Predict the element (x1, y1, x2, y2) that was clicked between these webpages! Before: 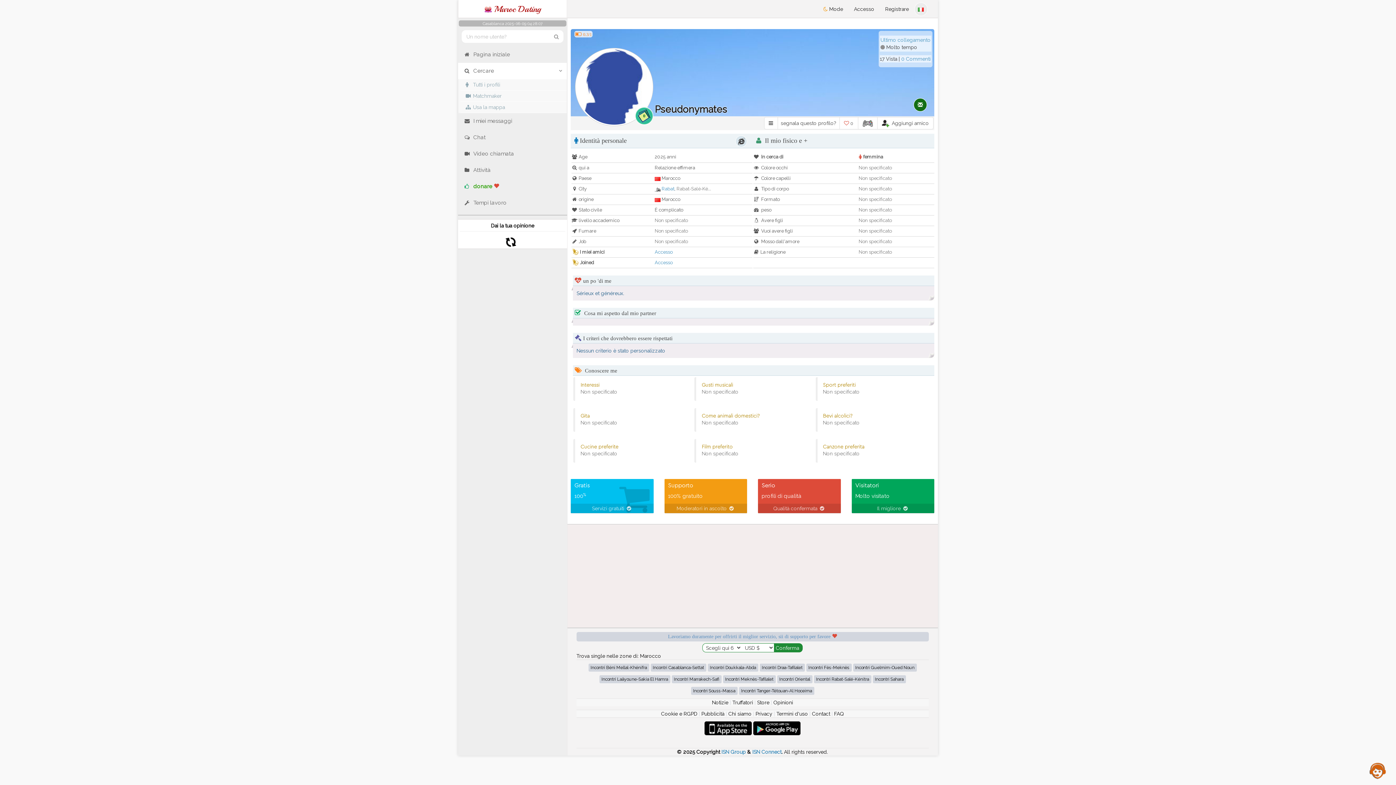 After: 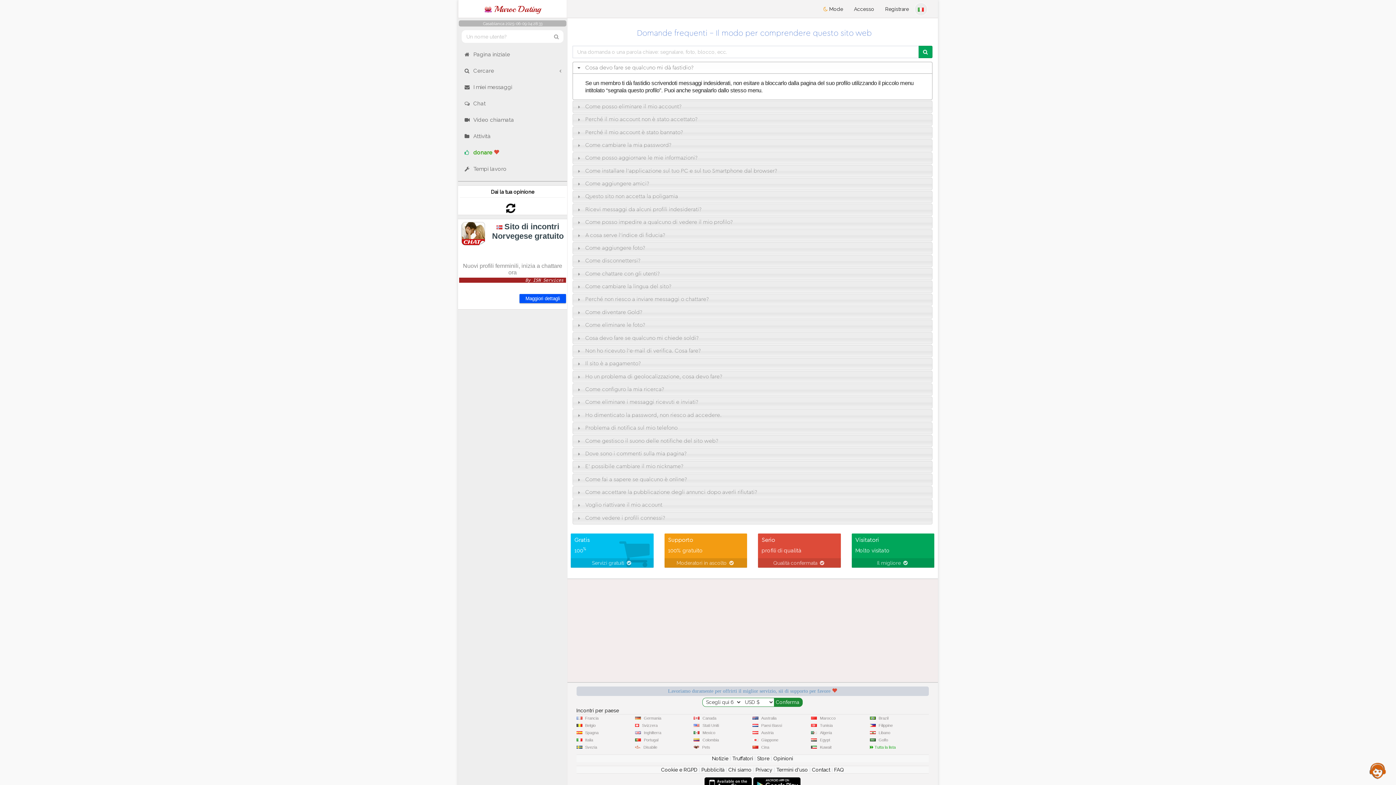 Action: label: FAQ bbox: (834, 711, 844, 717)